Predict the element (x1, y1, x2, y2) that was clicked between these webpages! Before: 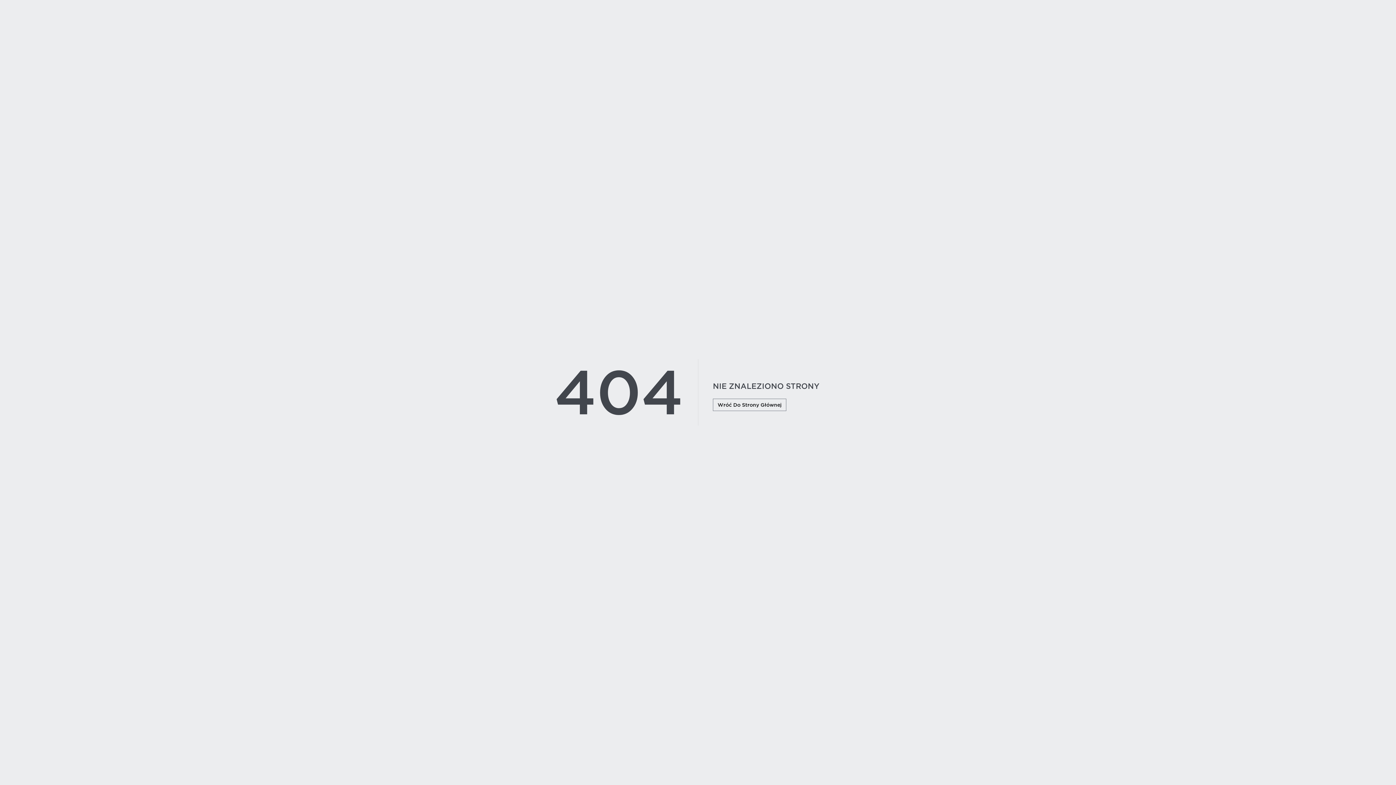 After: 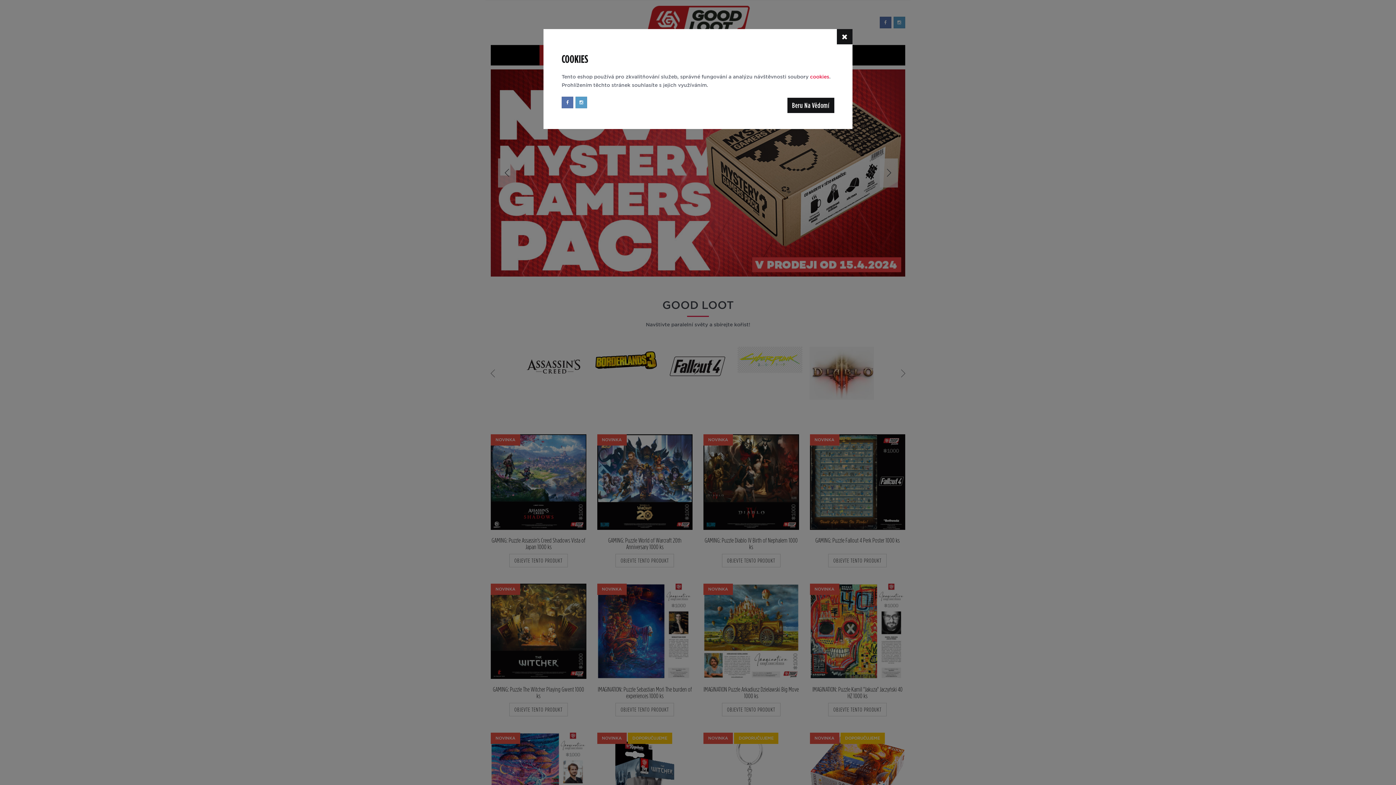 Action: bbox: (713, 398, 786, 411) label: Wróć Do Strony Głównej